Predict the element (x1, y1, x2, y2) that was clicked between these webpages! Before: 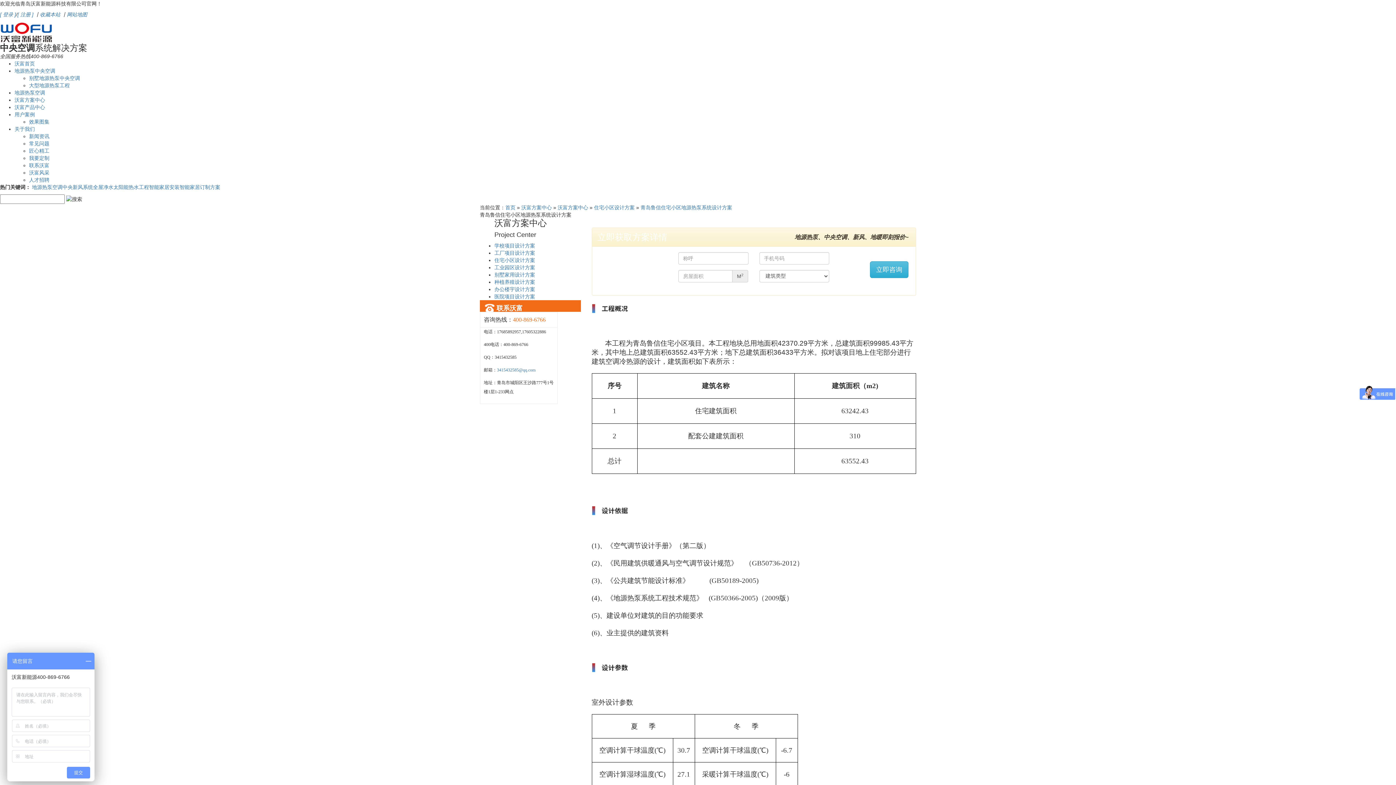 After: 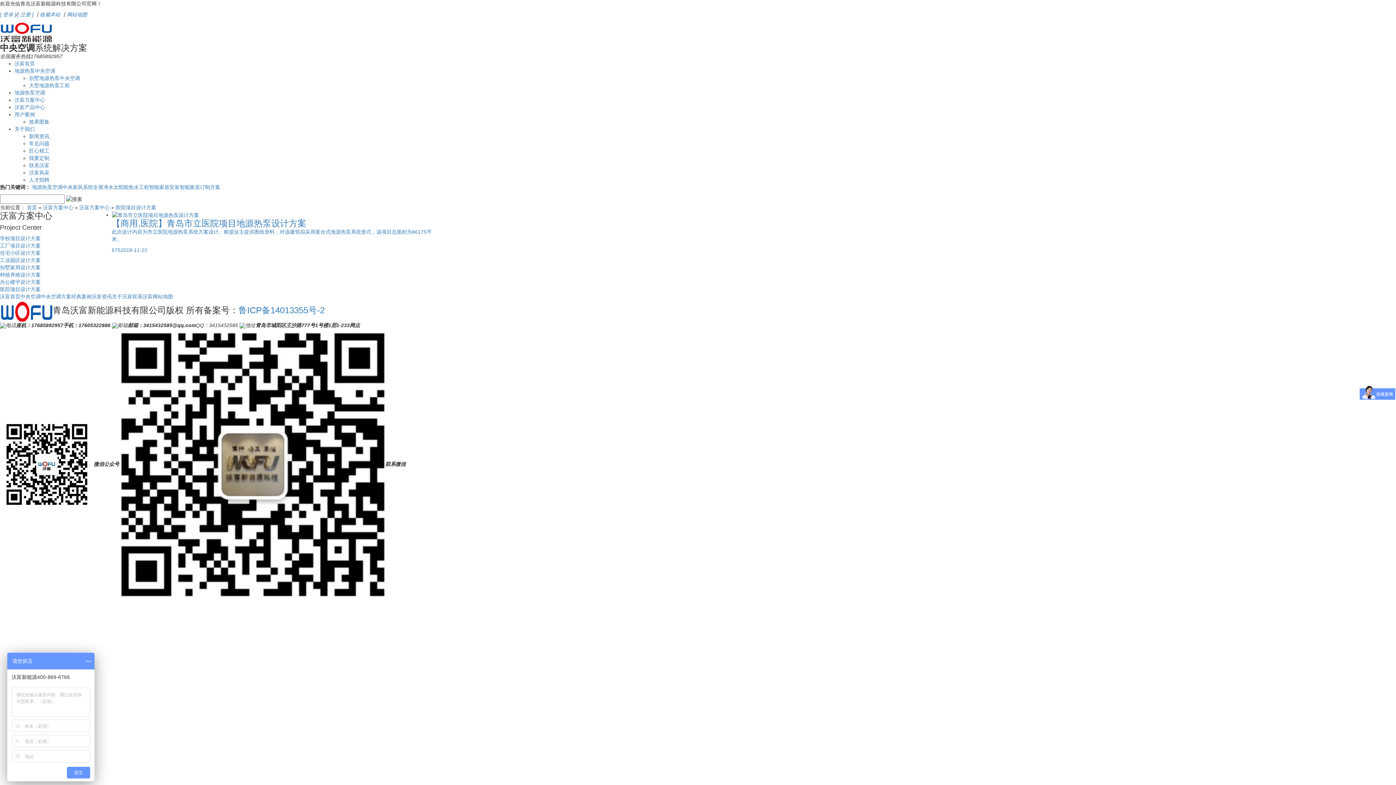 Action: bbox: (494, 293, 535, 299) label: 医院项目设计方案